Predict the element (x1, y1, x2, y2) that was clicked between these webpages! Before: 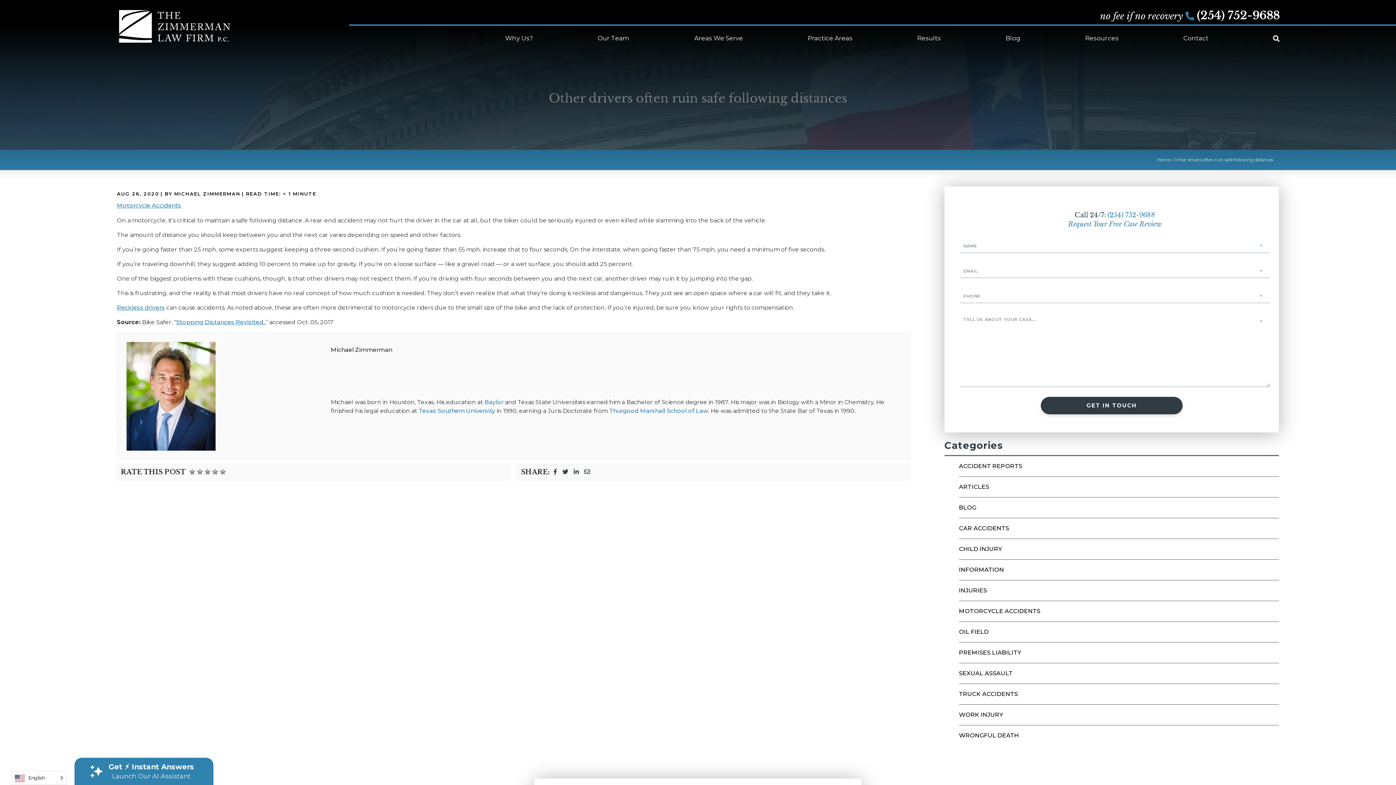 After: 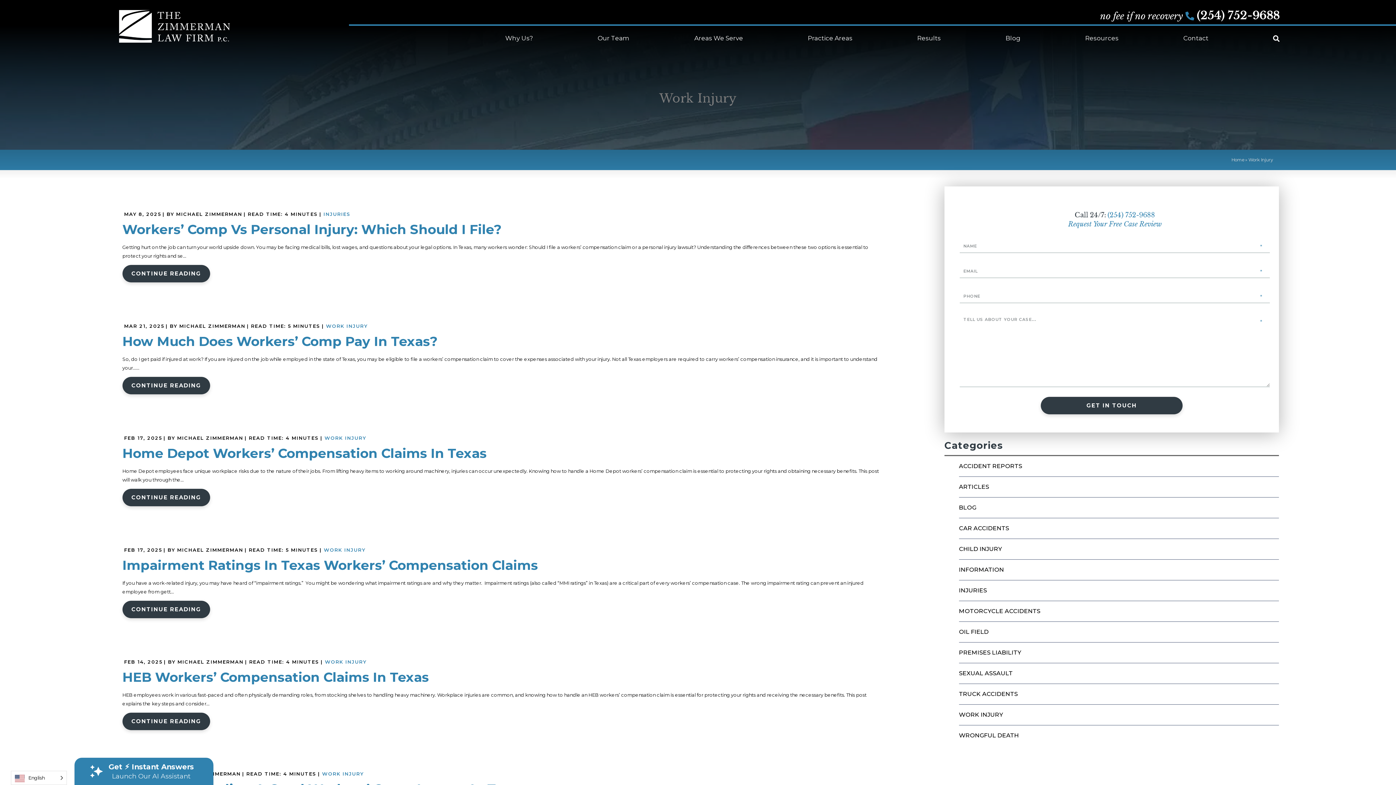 Action: label: WORK INJURY bbox: (959, 705, 1279, 725)